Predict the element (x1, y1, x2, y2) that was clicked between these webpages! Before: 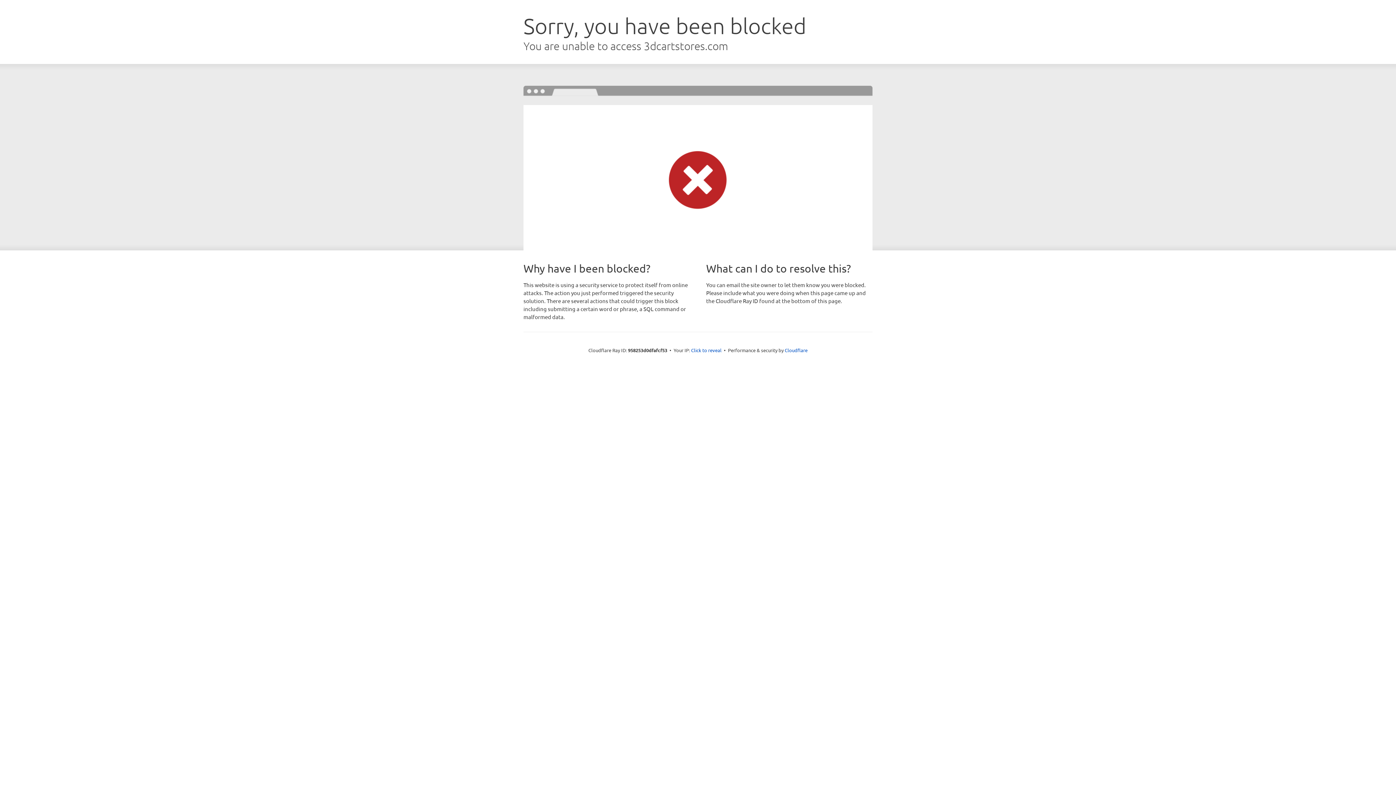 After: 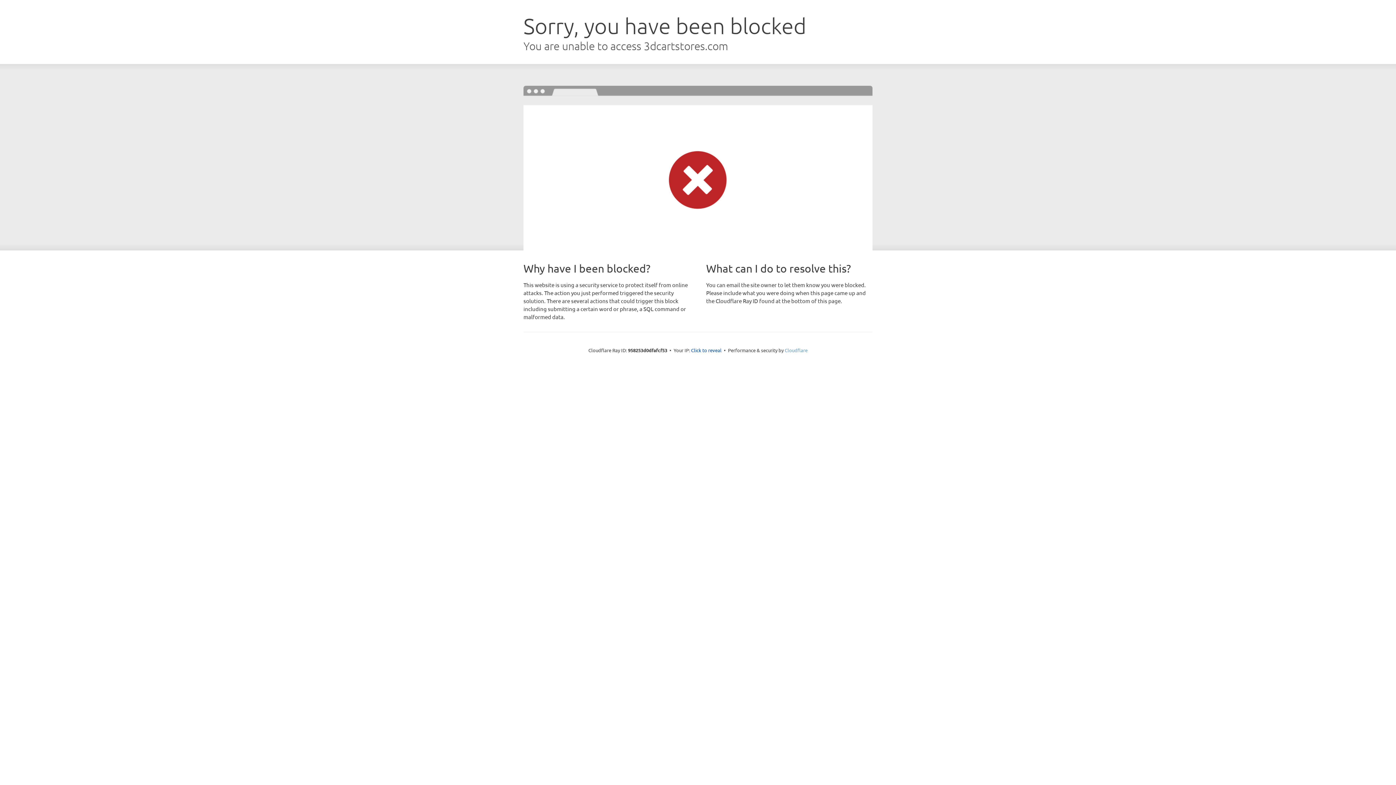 Action: bbox: (784, 347, 807, 353) label: Cloudflare